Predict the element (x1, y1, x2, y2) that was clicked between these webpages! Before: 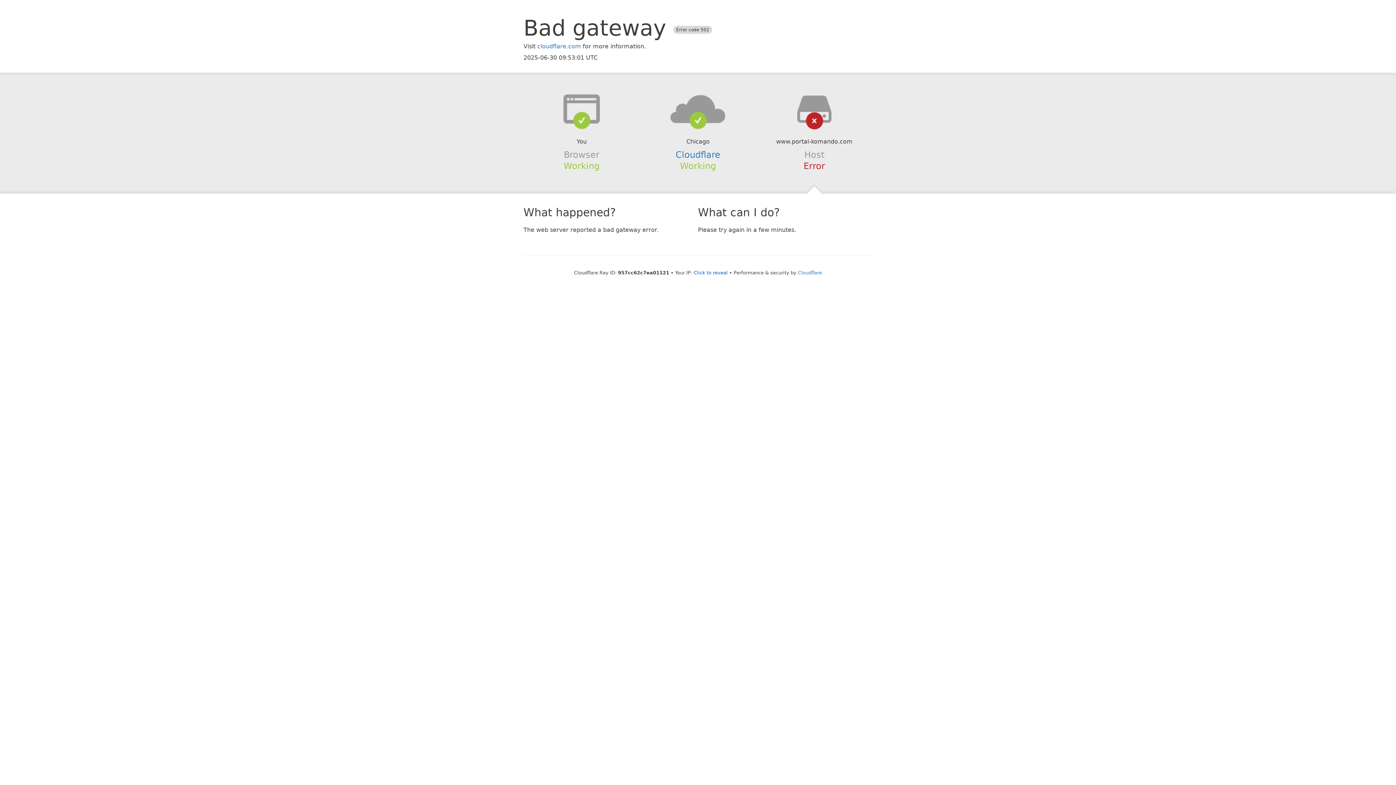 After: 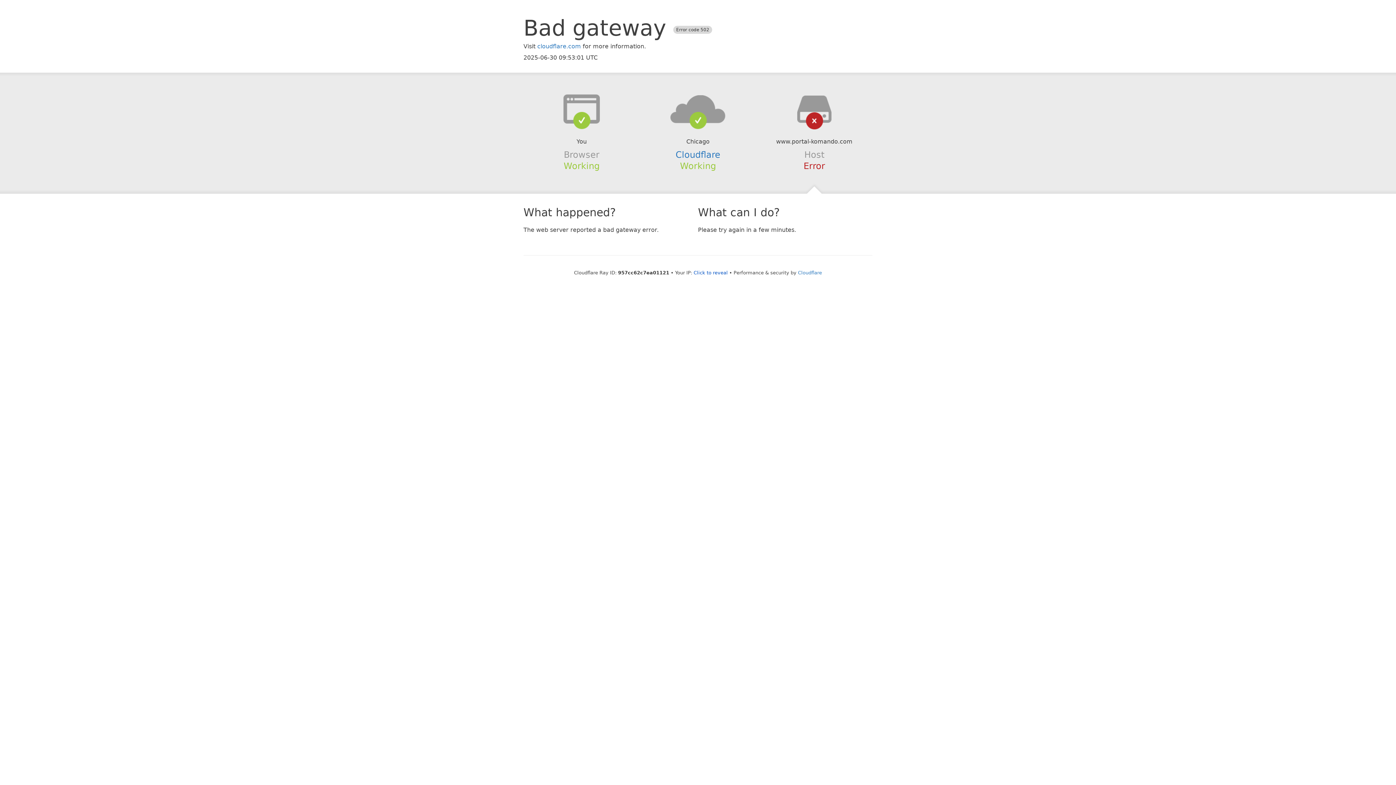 Action: bbox: (639, 94, 756, 123)